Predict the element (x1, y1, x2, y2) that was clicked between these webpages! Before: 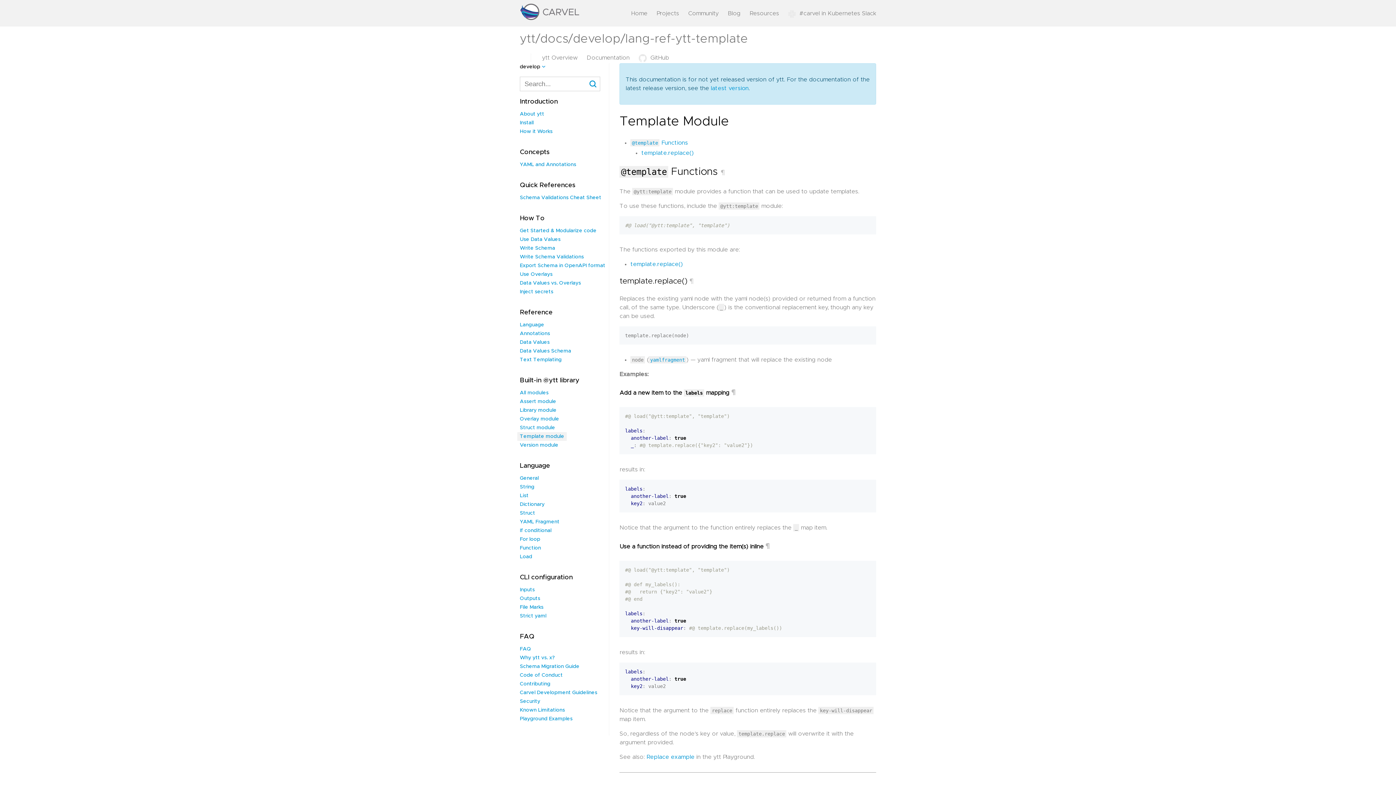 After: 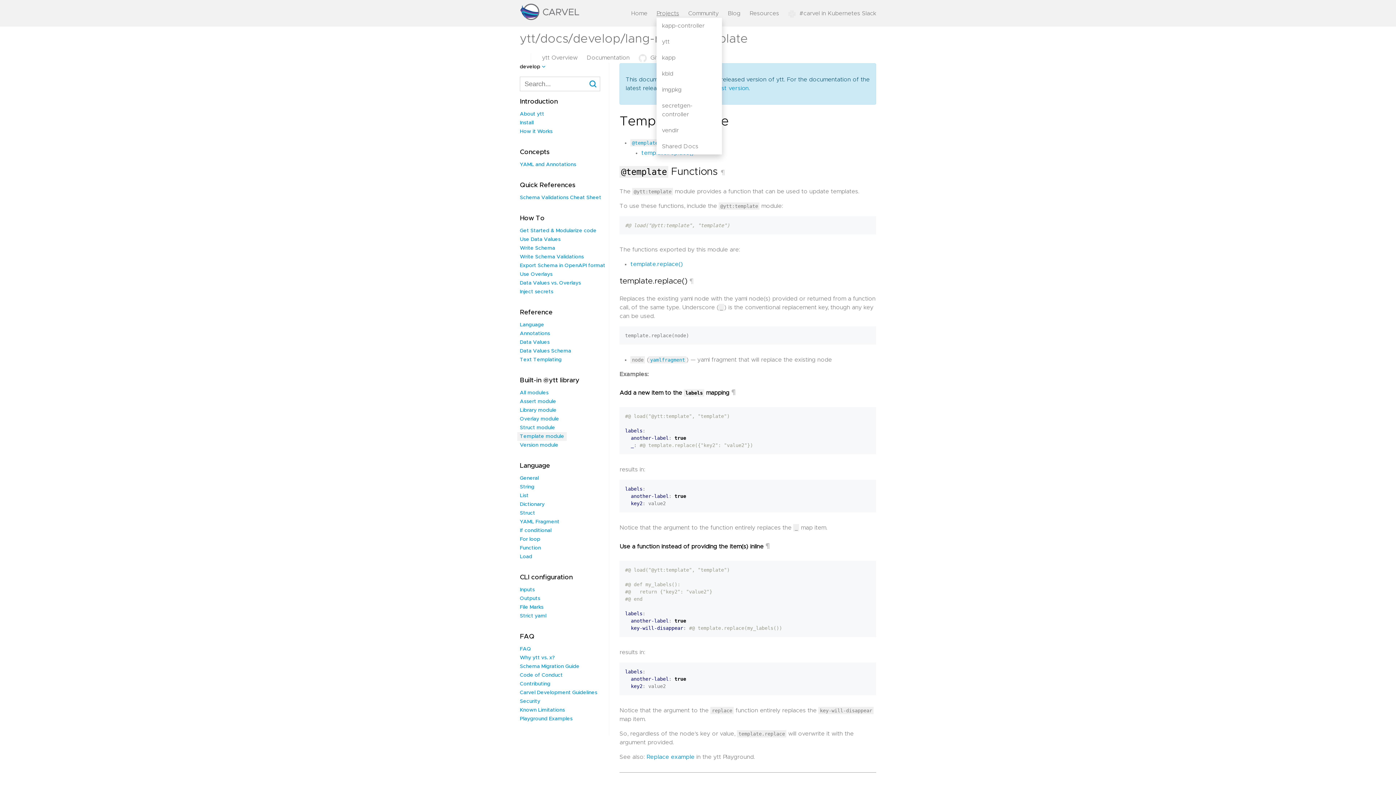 Action: bbox: (656, 10, 679, 16) label: Projects